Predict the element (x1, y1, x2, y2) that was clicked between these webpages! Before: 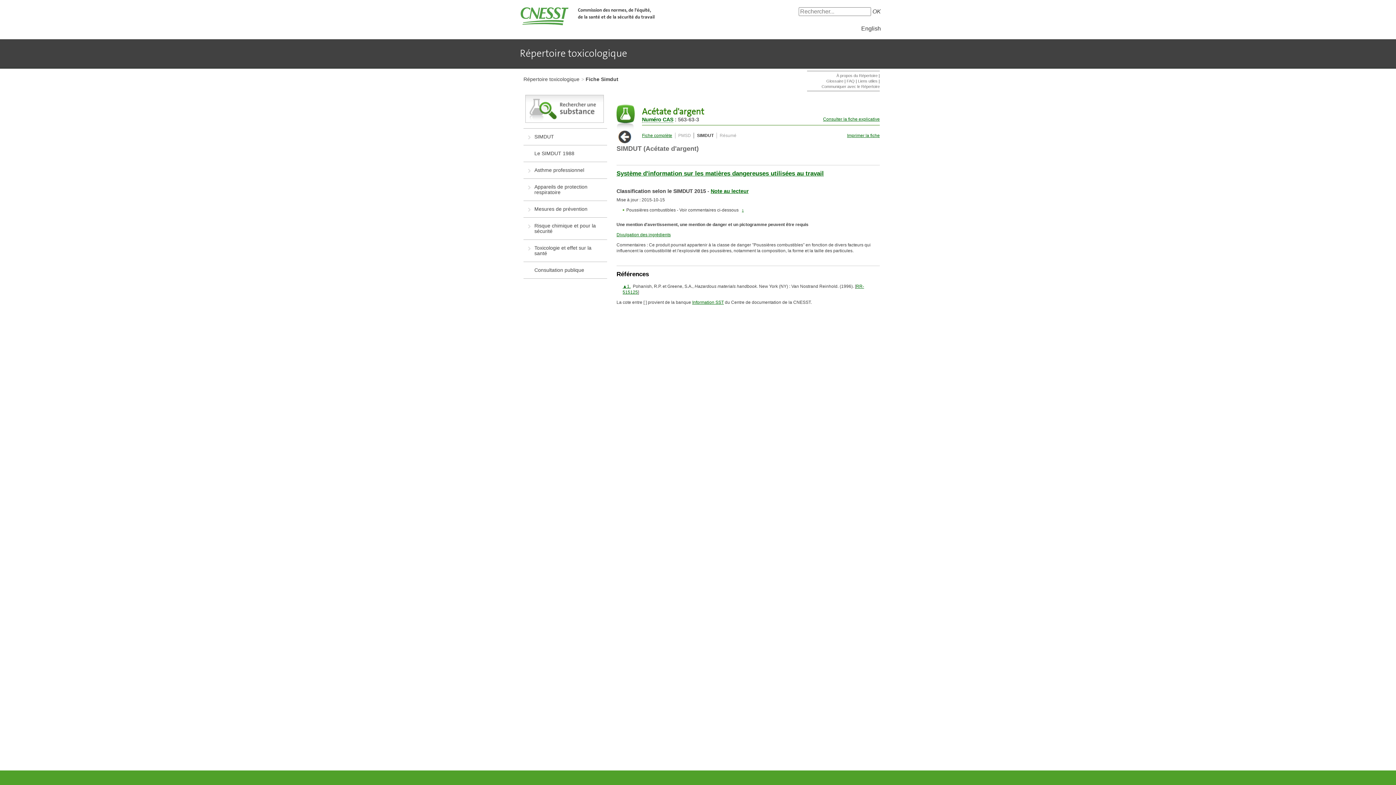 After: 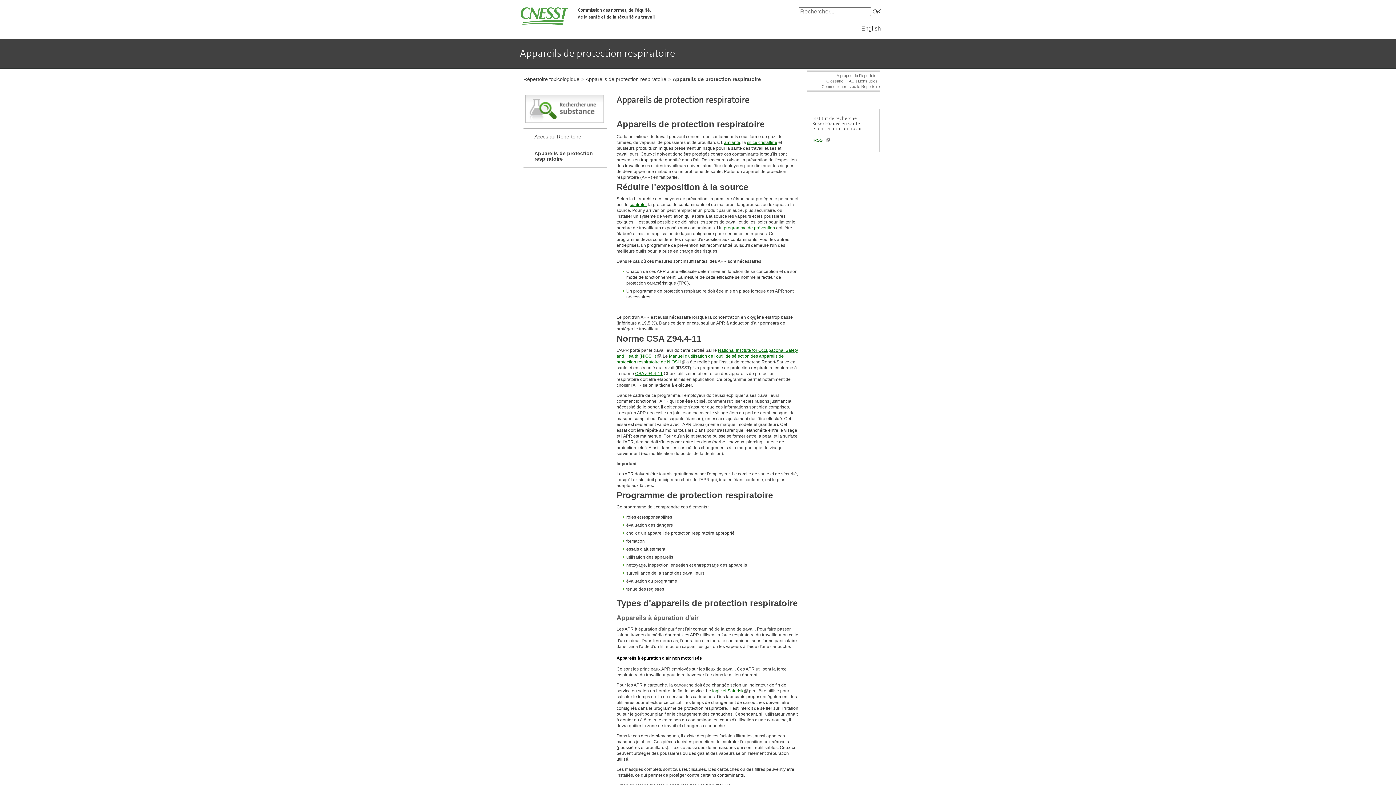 Action: label: Appareils de protection respiratoire bbox: (523, 178, 607, 200)